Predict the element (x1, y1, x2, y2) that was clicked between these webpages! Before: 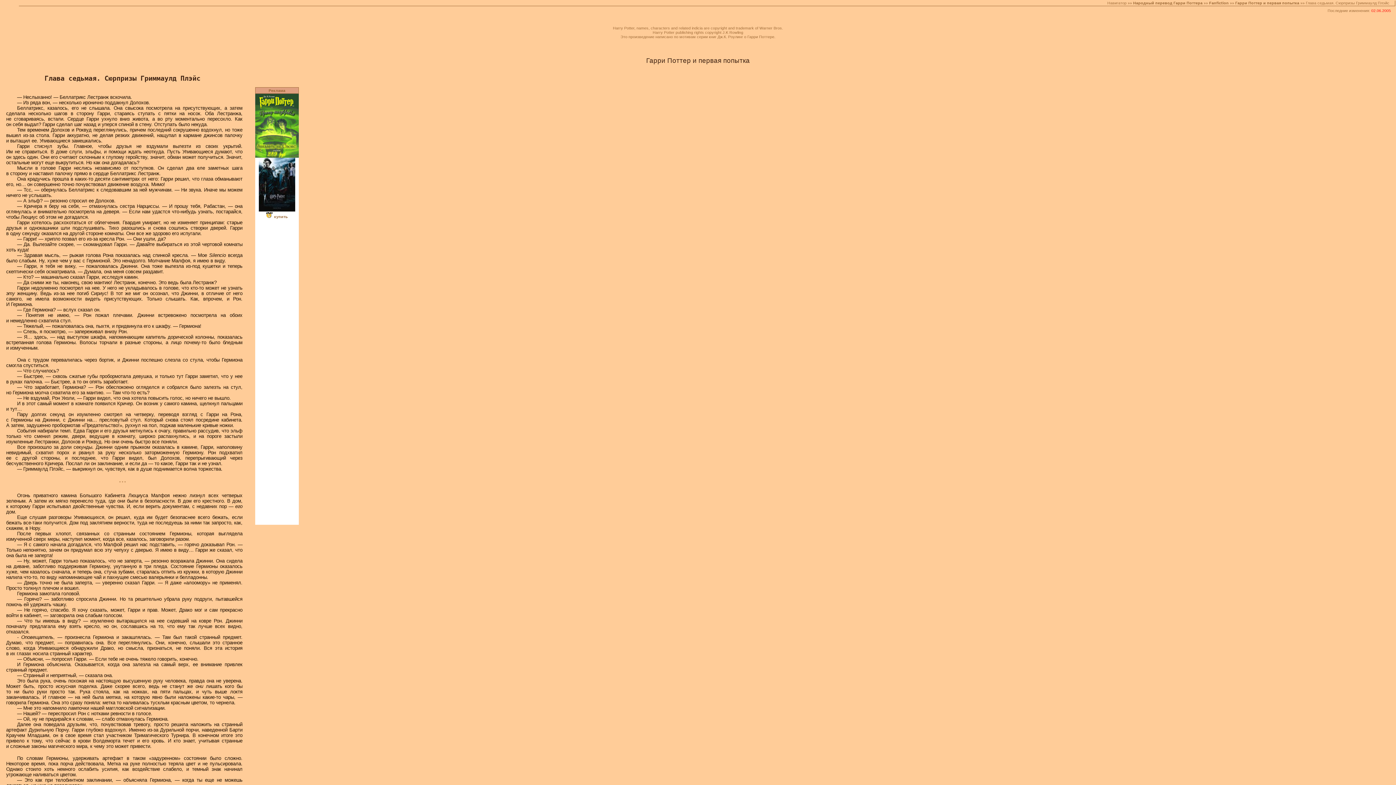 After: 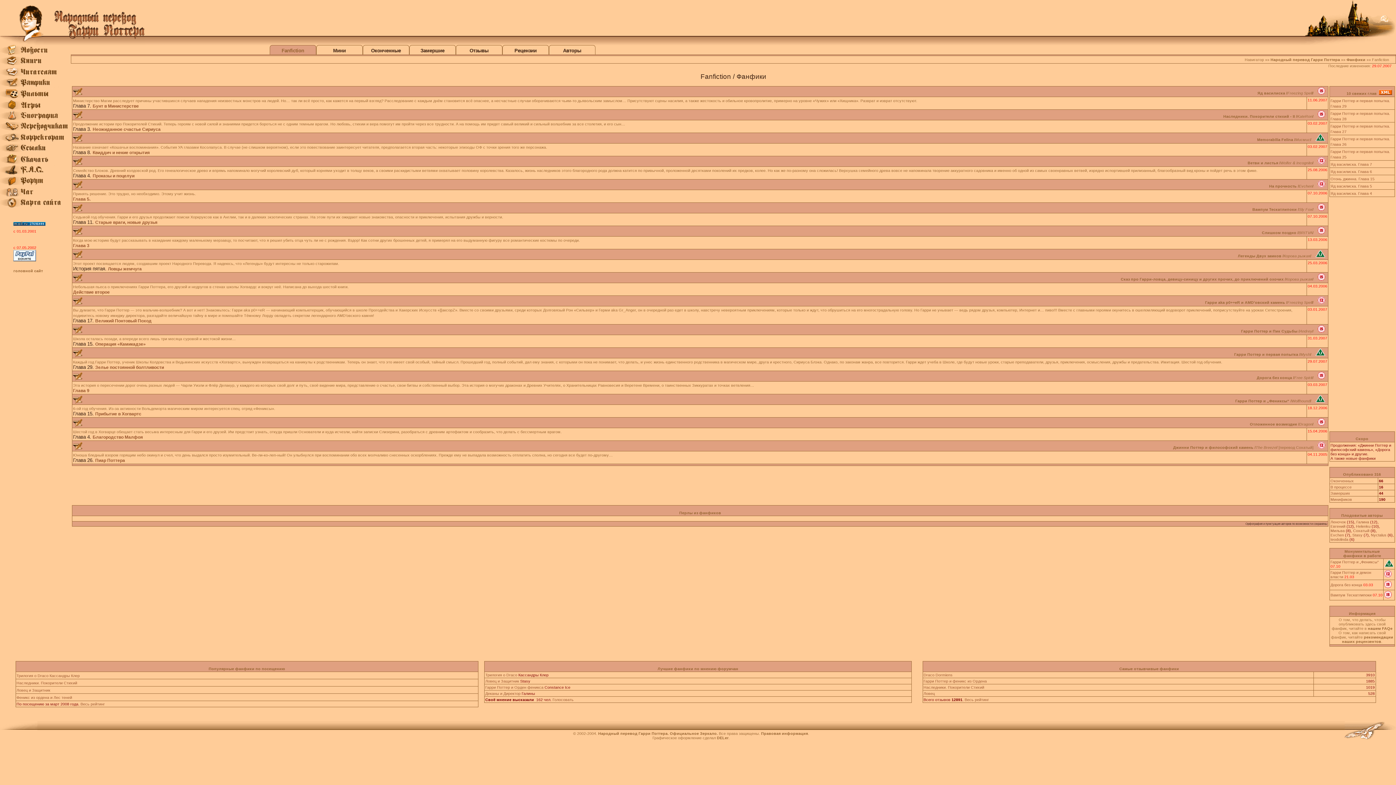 Action: bbox: (1209, 0, 1229, 5) label: Fanfiction